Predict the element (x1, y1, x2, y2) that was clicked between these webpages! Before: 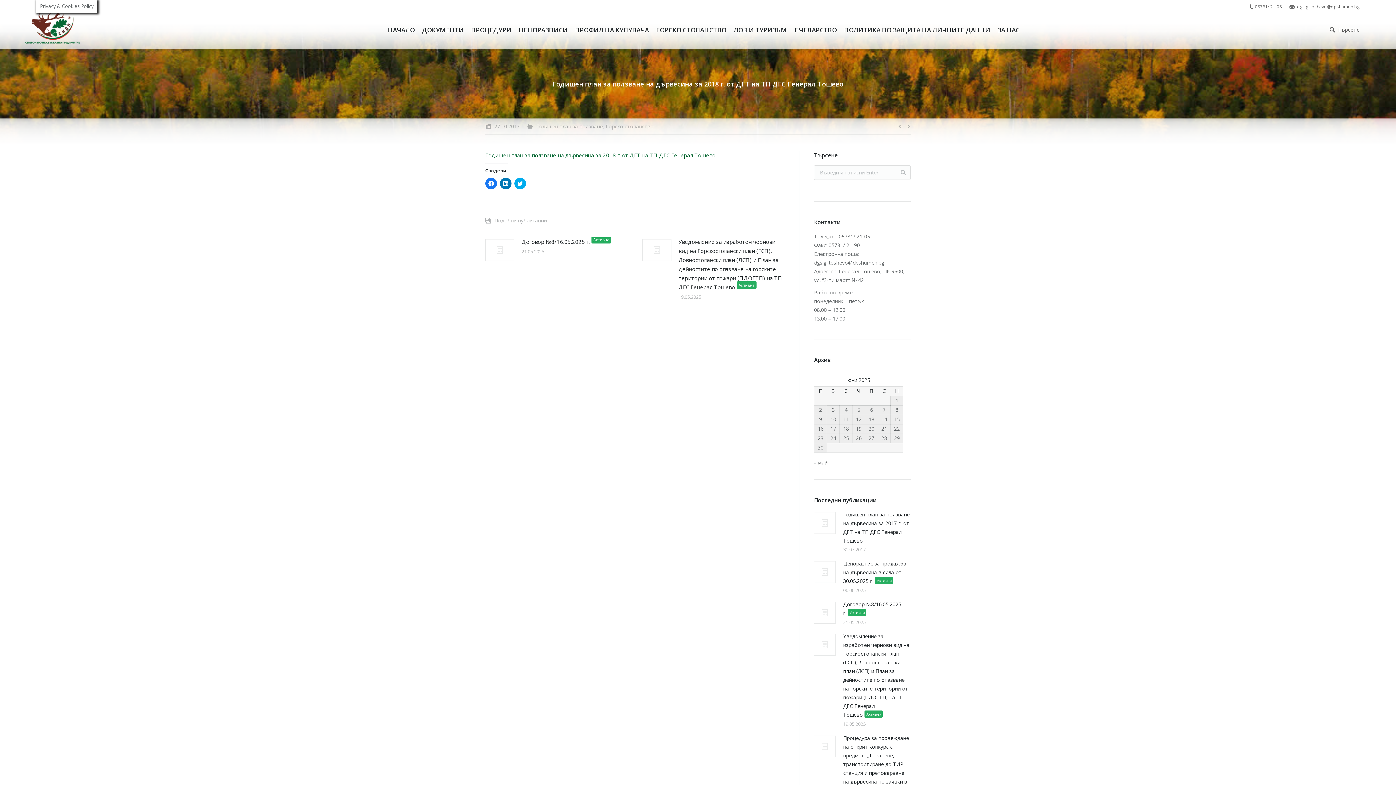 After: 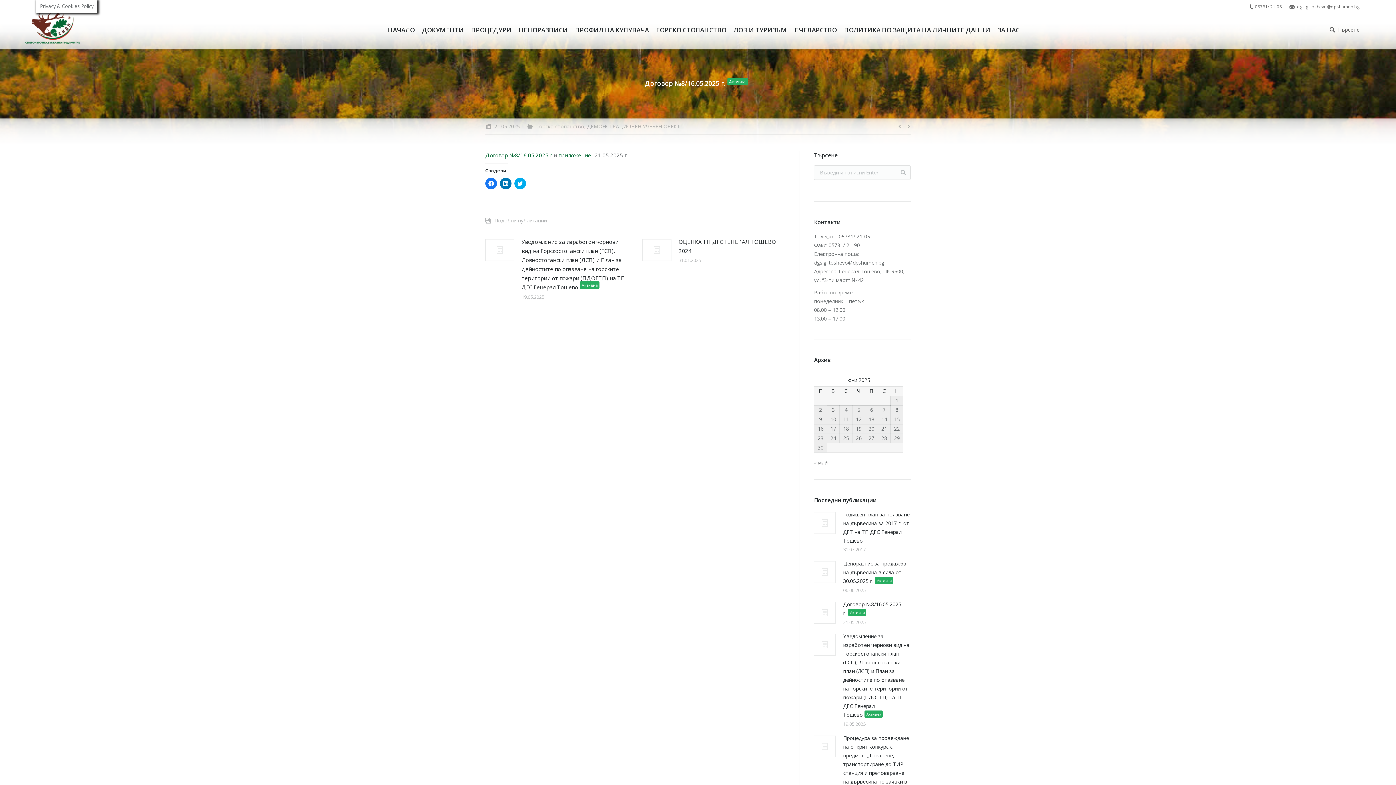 Action: bbox: (814, 602, 836, 624)